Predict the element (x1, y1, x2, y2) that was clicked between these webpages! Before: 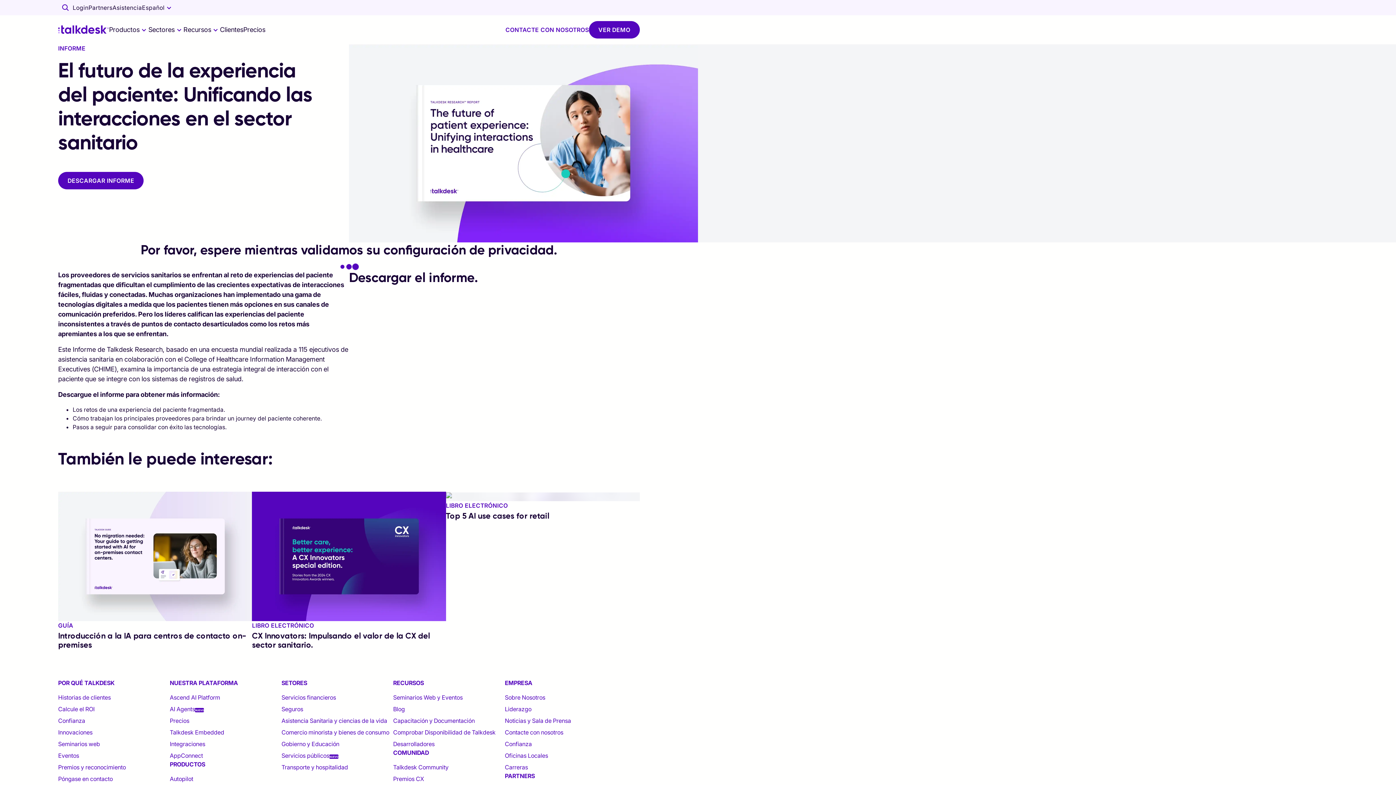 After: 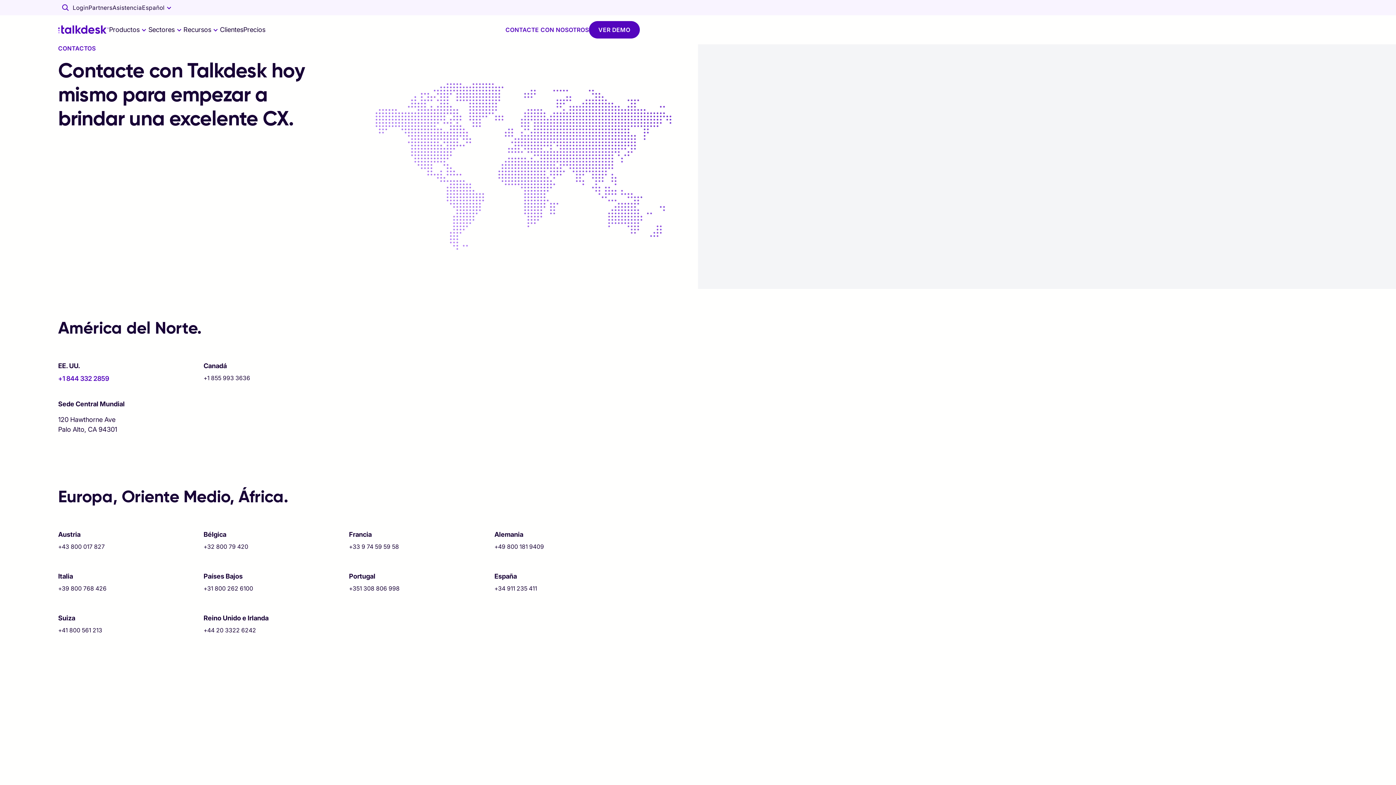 Action: label: Oficinas Locales bbox: (504, 751, 548, 760)